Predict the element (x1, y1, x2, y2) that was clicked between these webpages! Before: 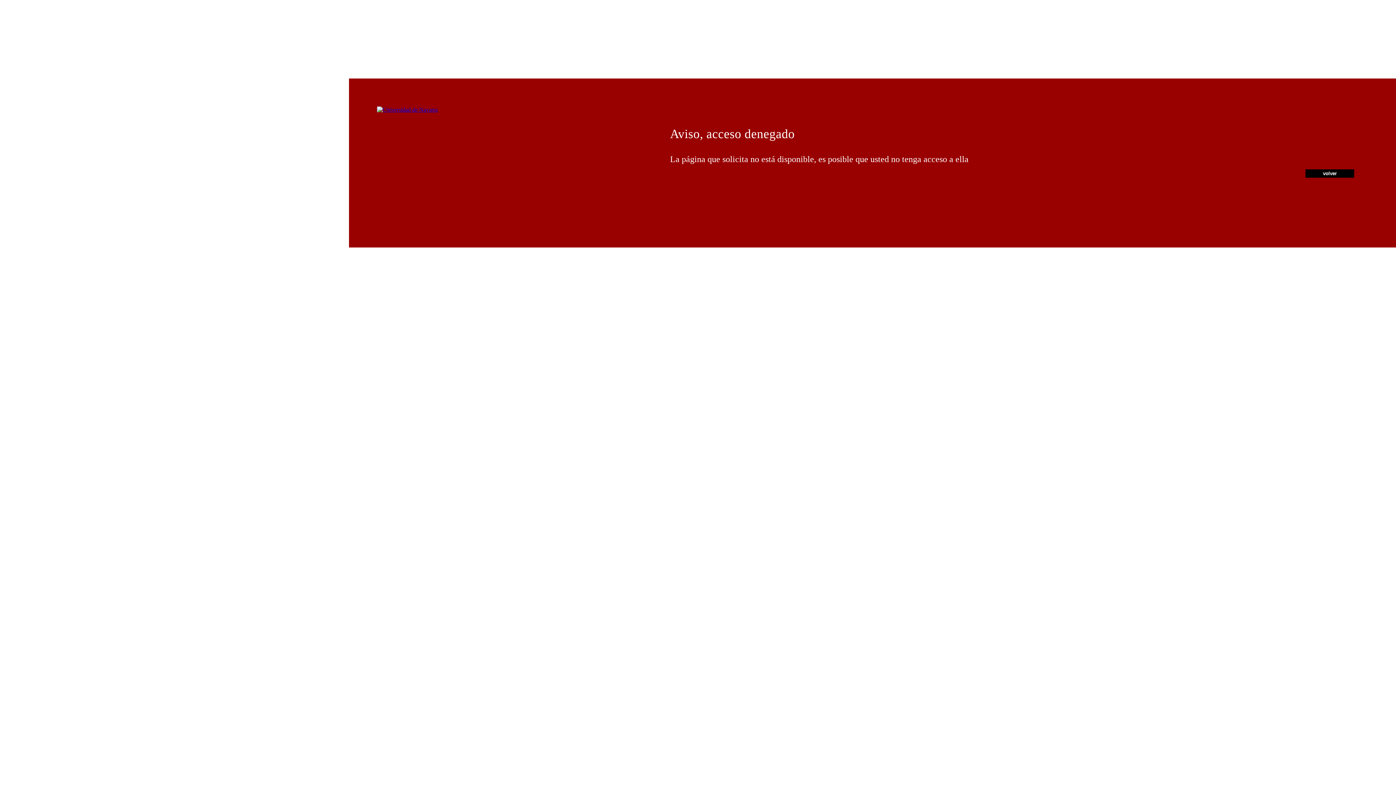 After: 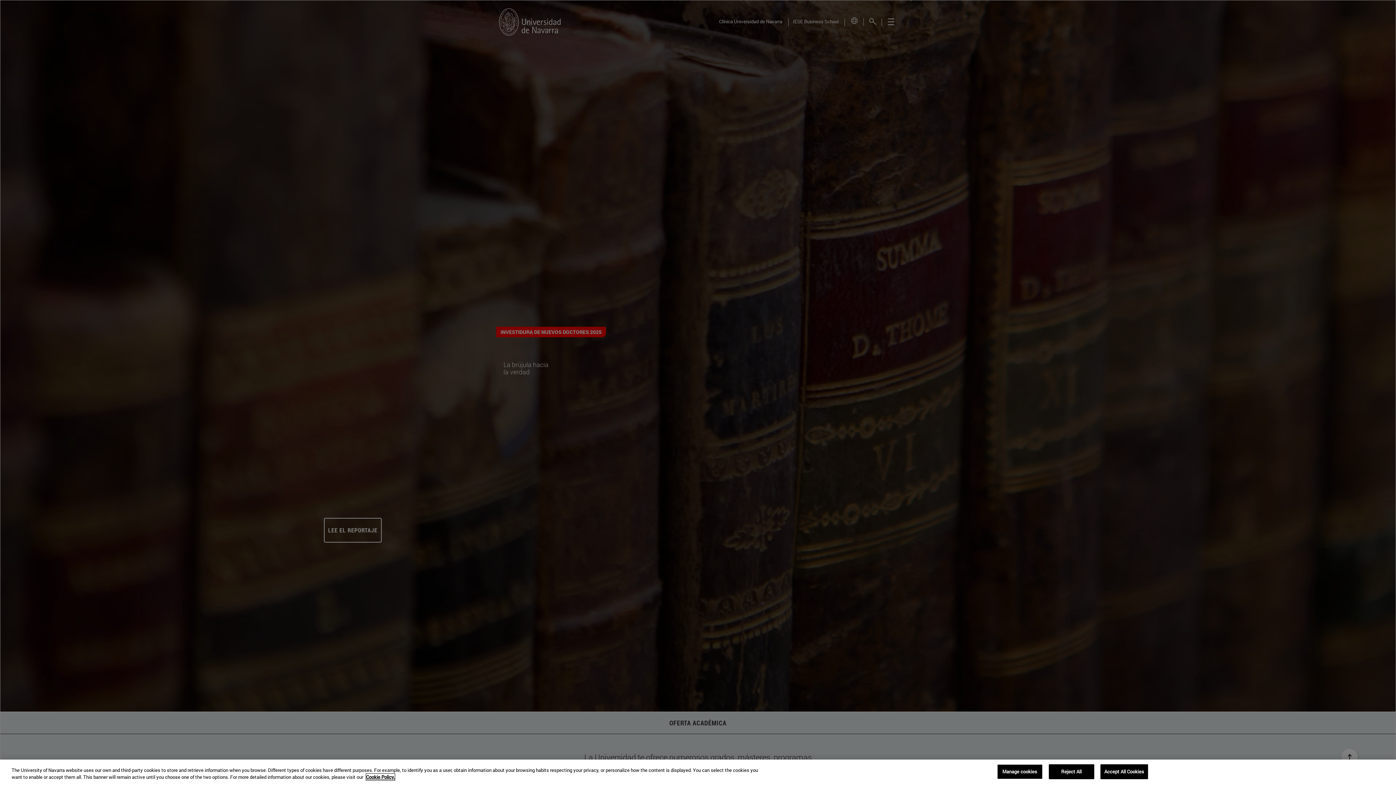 Action: bbox: (377, 106, 437, 112)